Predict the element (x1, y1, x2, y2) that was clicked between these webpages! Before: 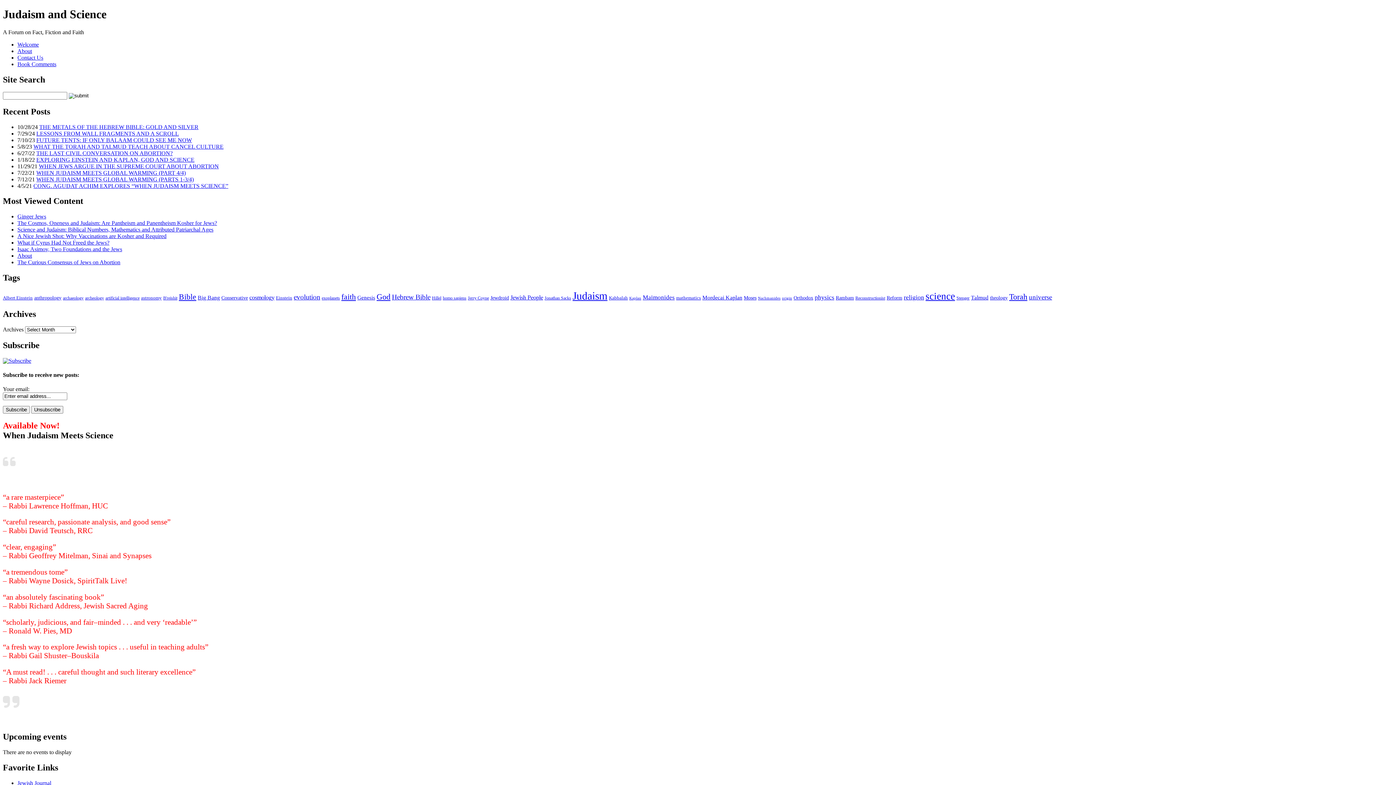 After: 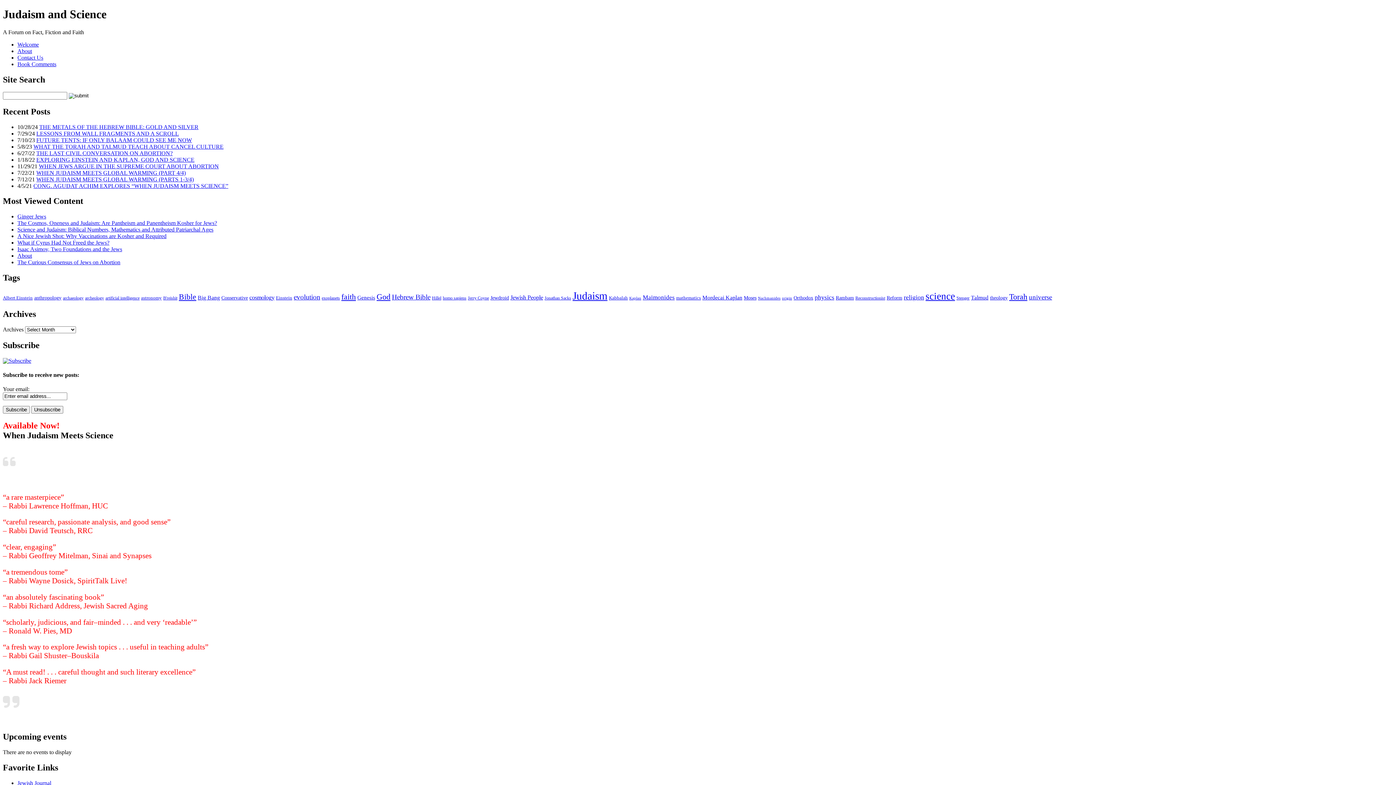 Action: label: physics (12 items) bbox: (814, 293, 834, 301)